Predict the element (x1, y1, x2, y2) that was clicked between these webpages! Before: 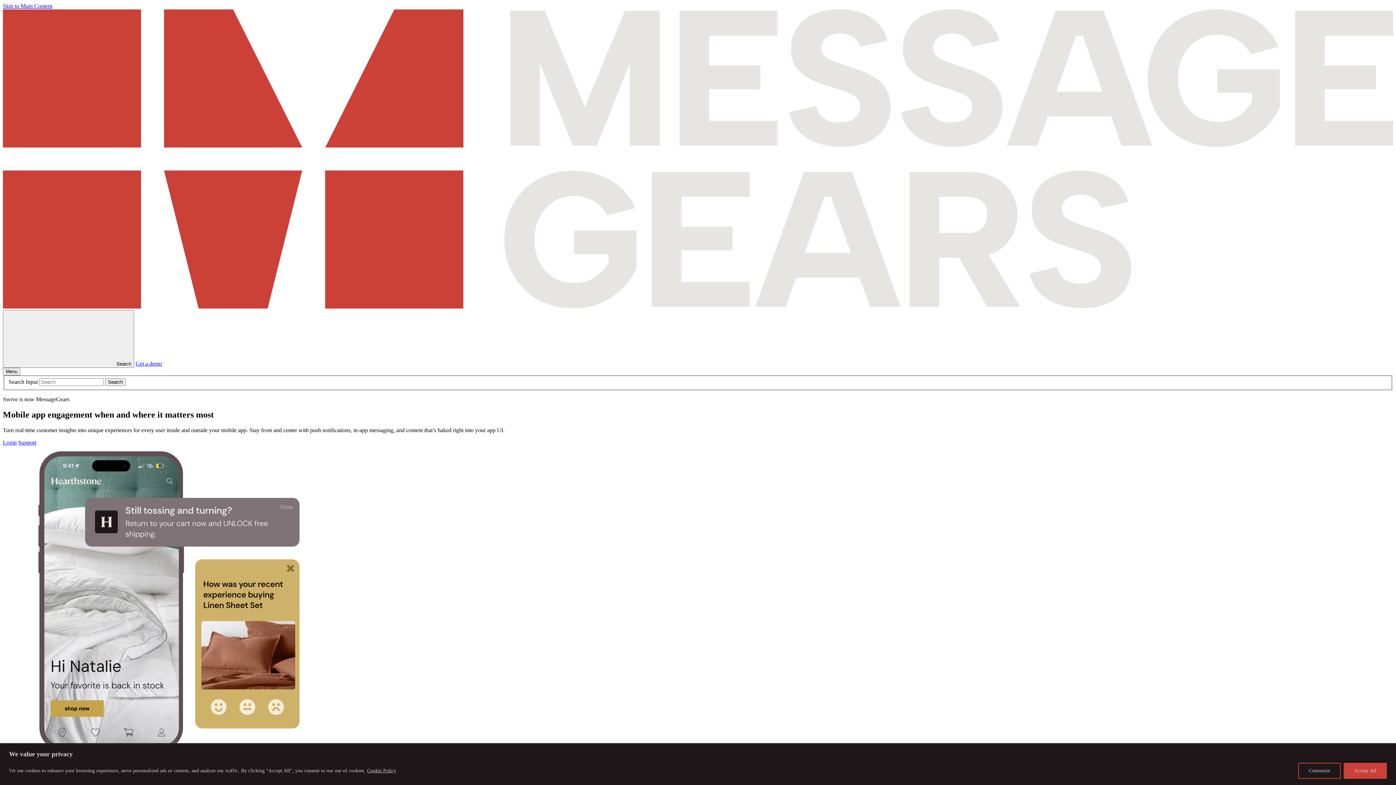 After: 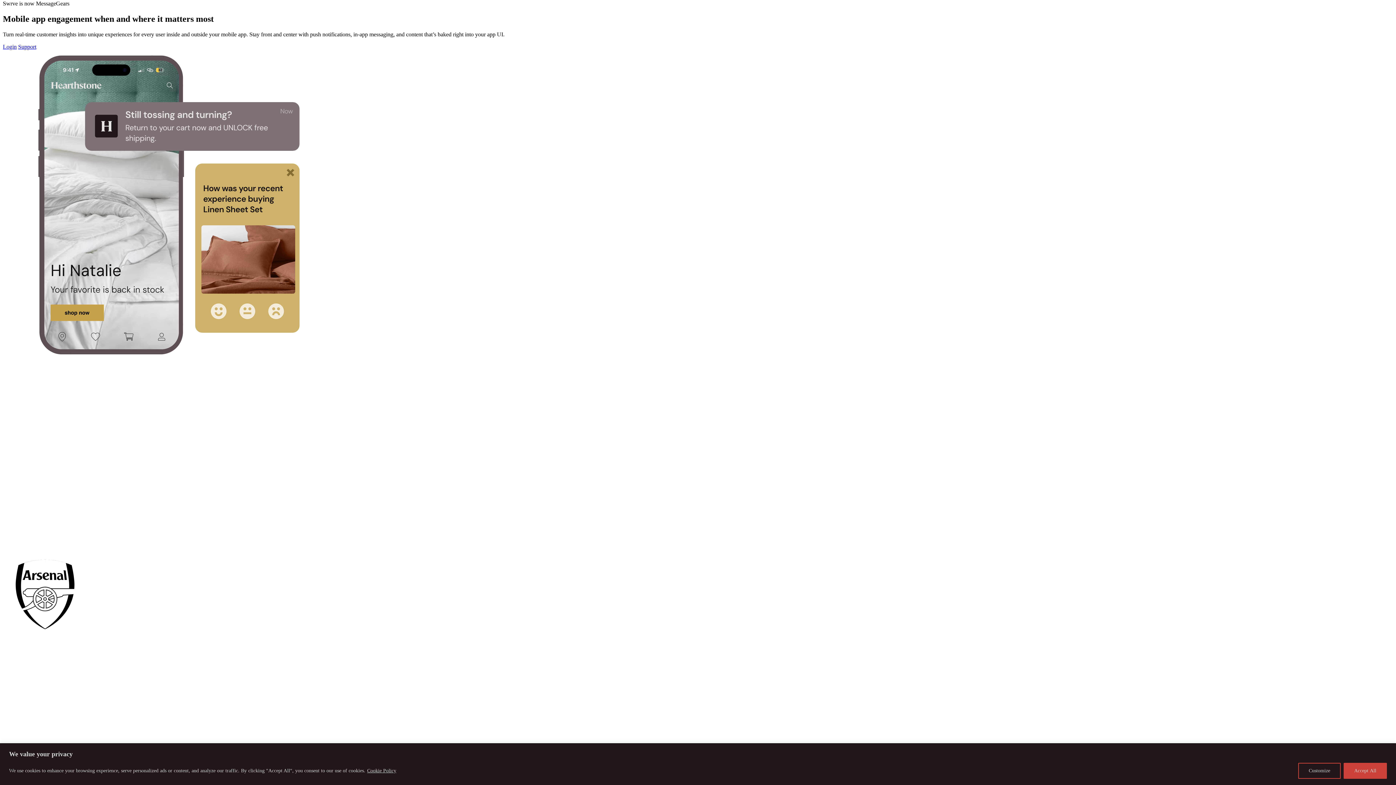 Action: label: Skip to Main Content bbox: (2, 2, 52, 9)